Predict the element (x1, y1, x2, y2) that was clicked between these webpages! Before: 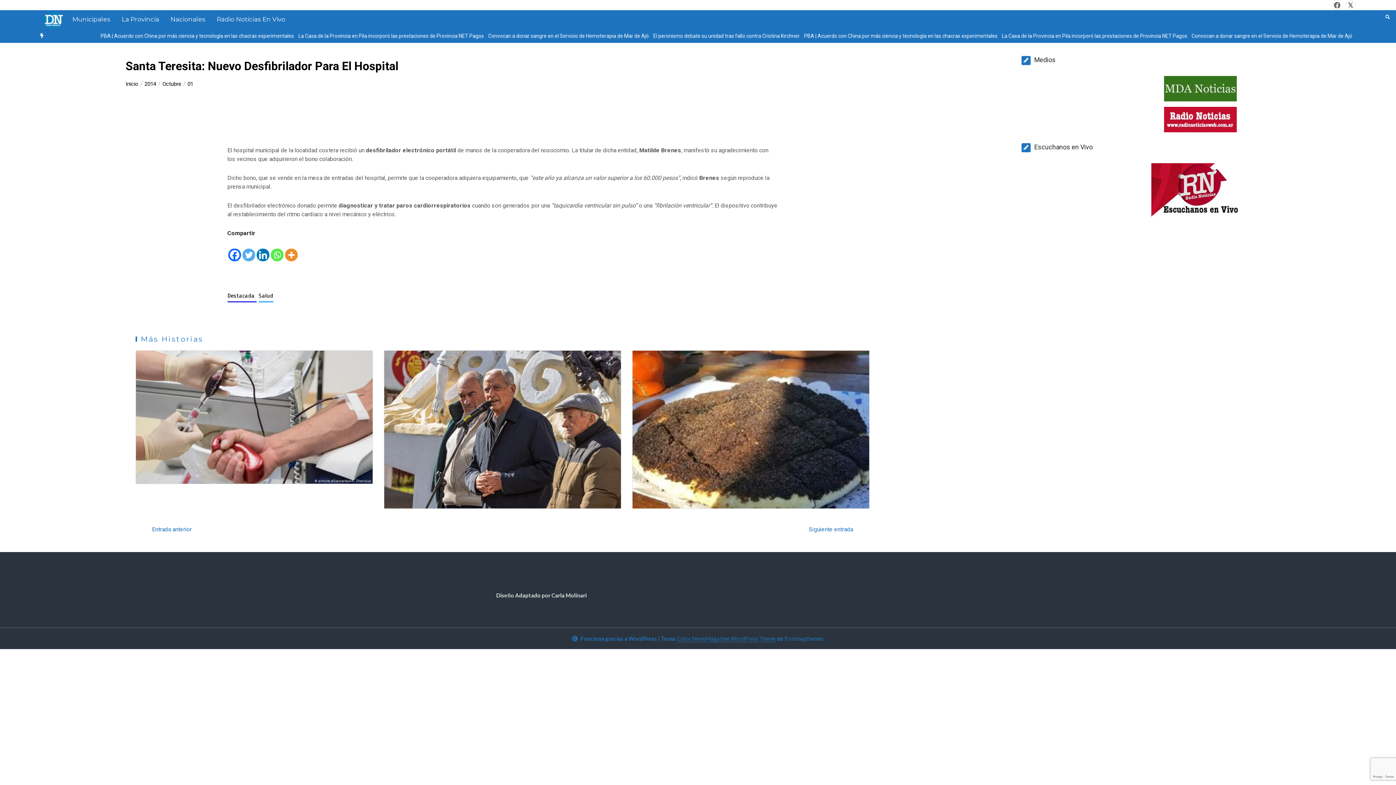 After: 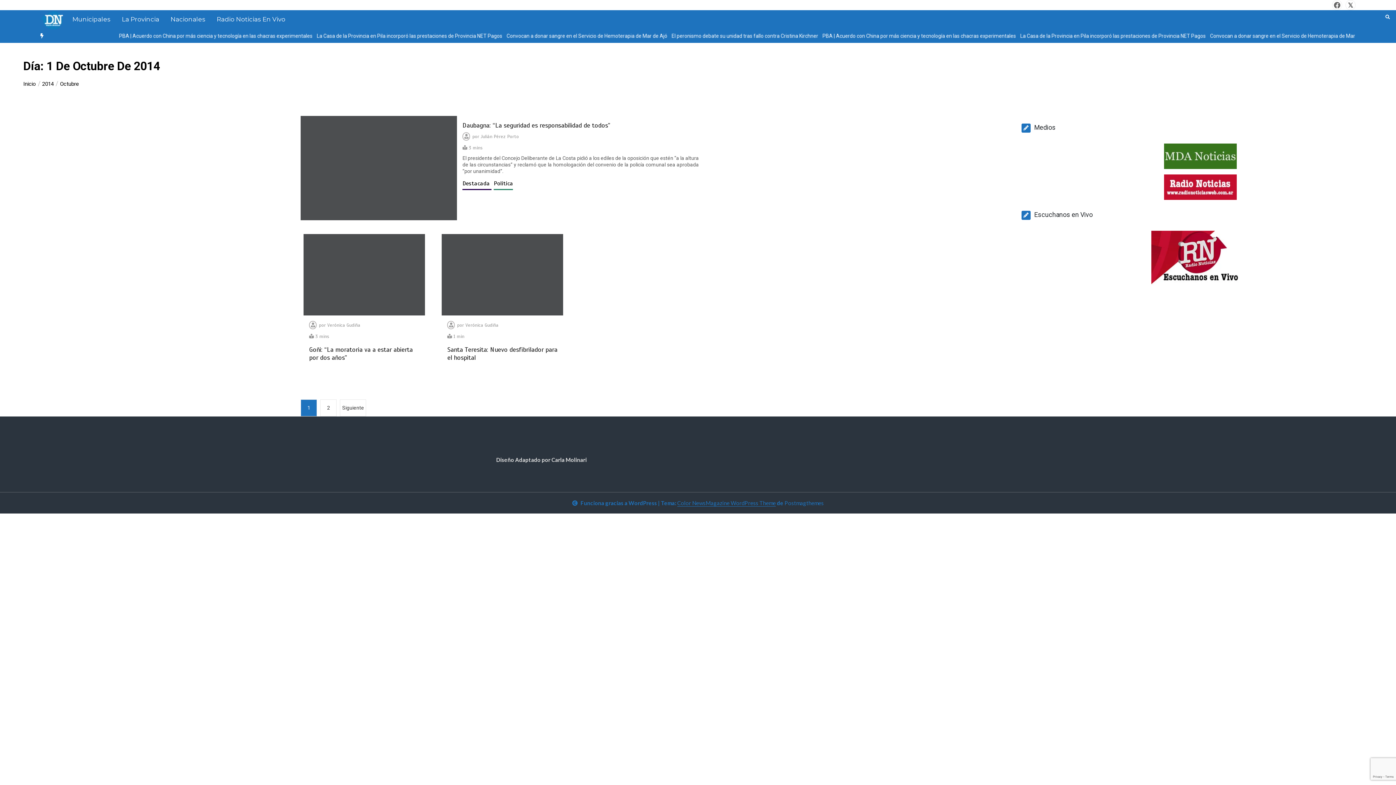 Action: bbox: (187, 80, 193, 87) label: 01